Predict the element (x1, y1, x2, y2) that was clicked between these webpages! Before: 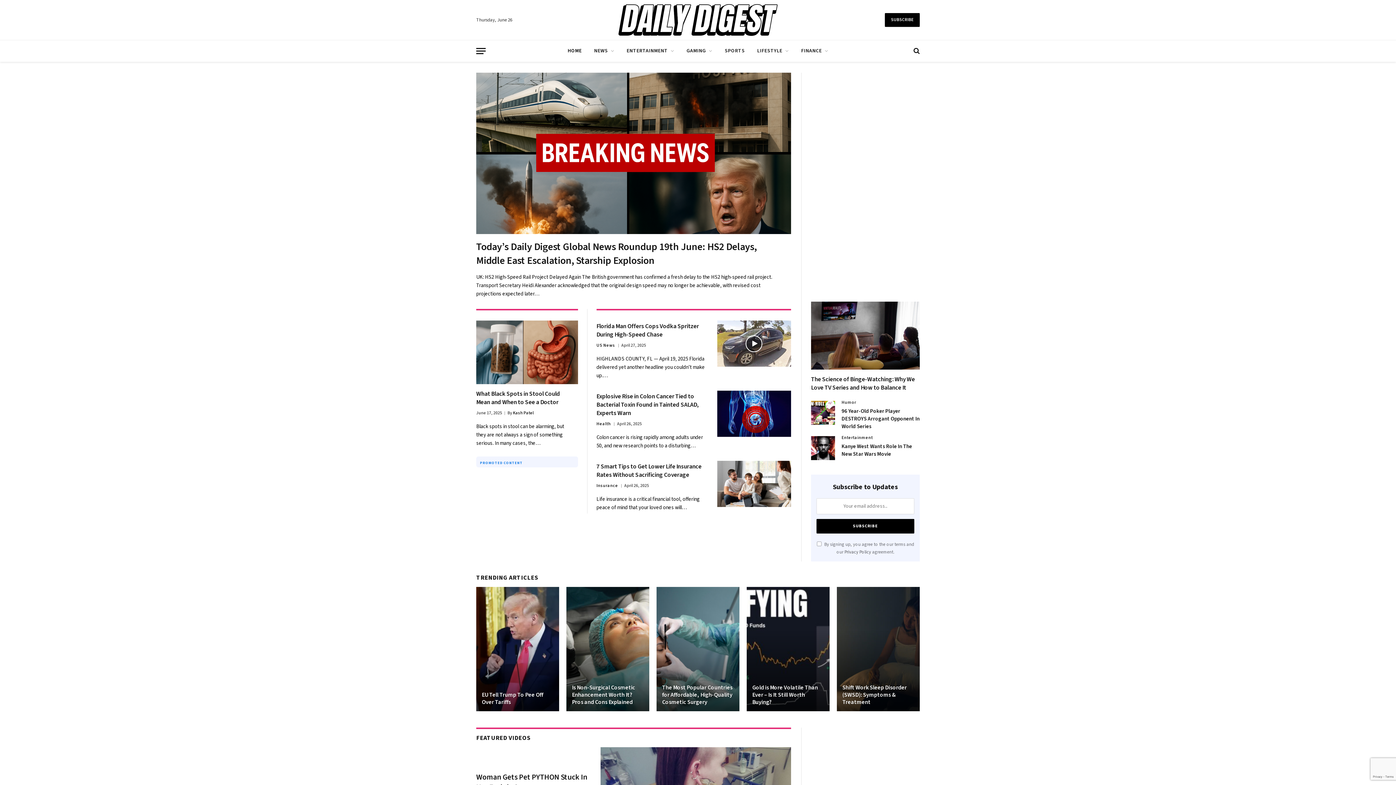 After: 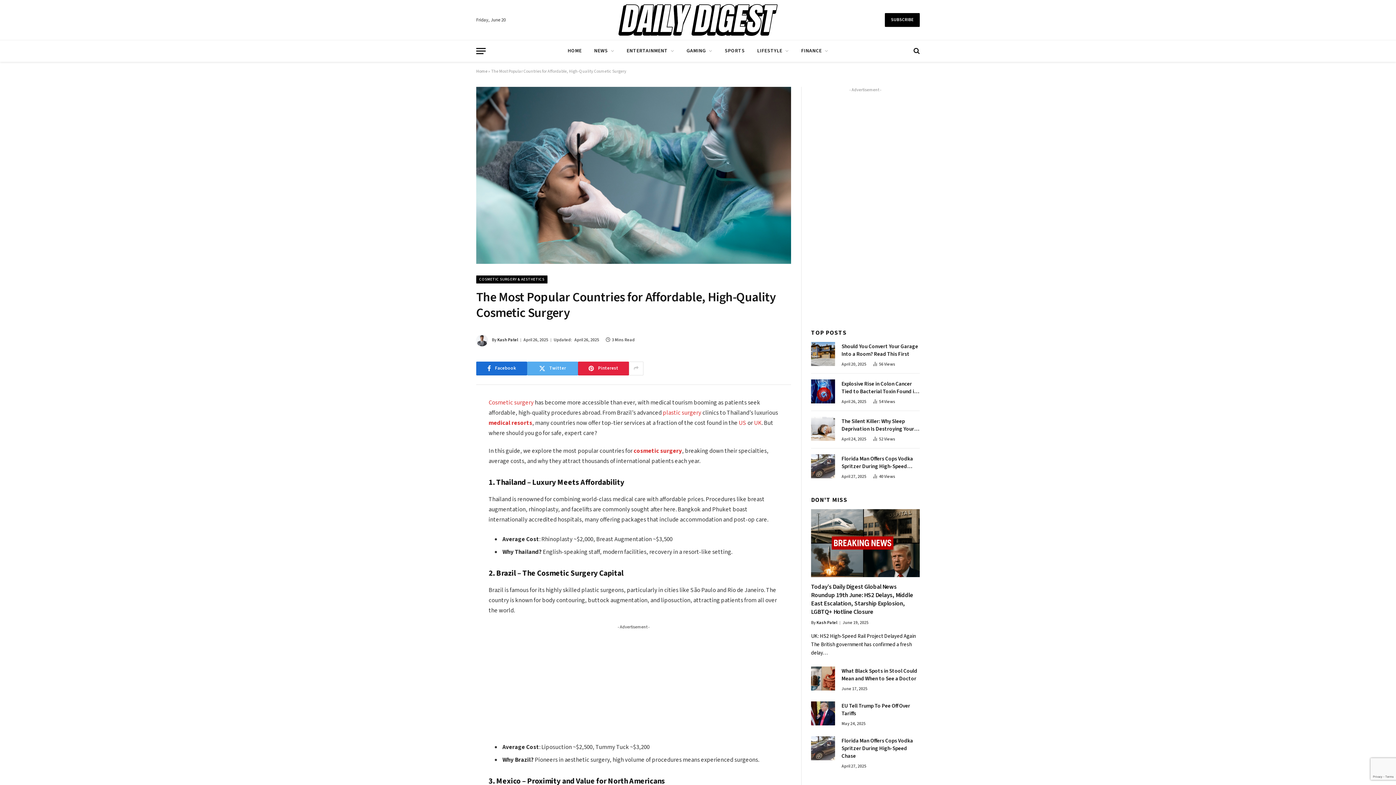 Action: label: The Most Popular Countries for Affordable, High-Quality Cosmetic Surgery bbox: (662, 684, 734, 706)